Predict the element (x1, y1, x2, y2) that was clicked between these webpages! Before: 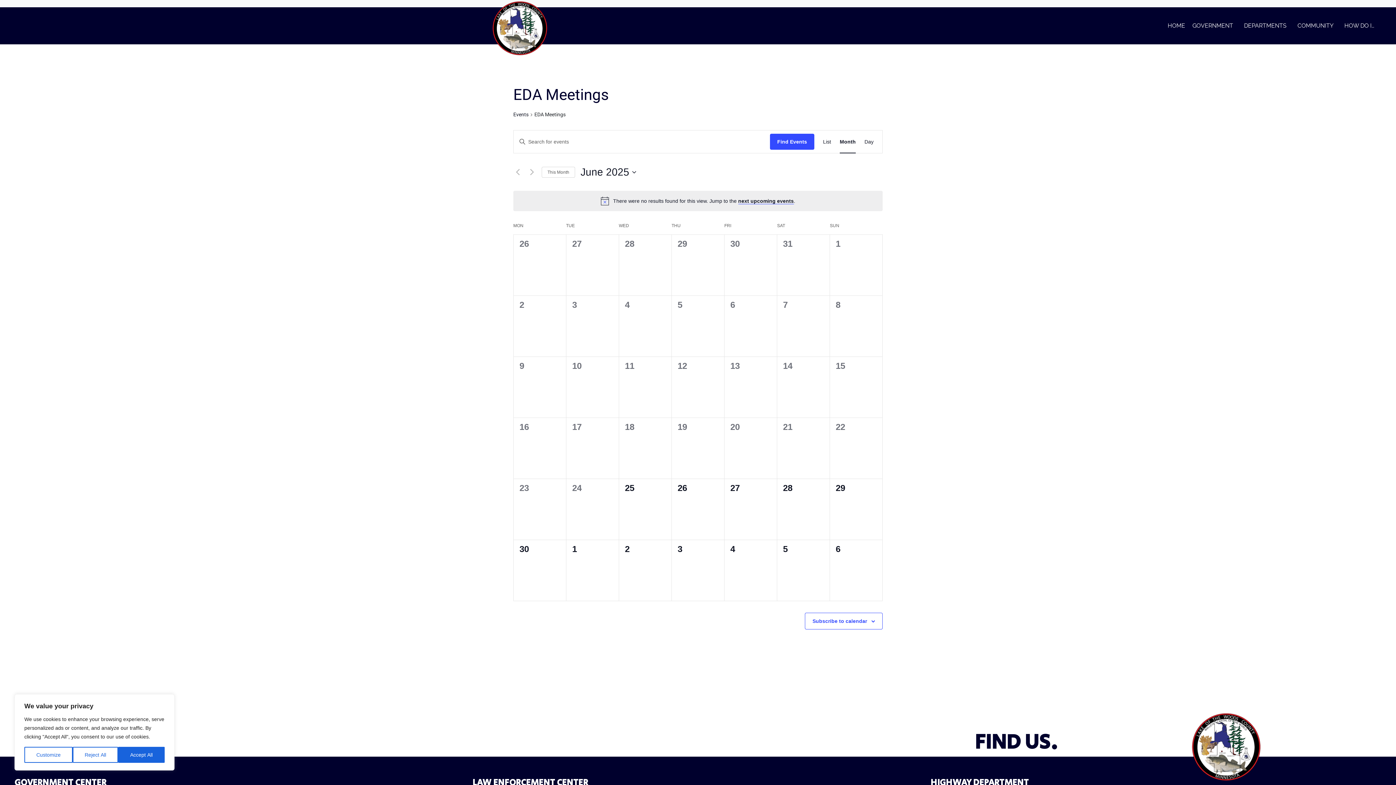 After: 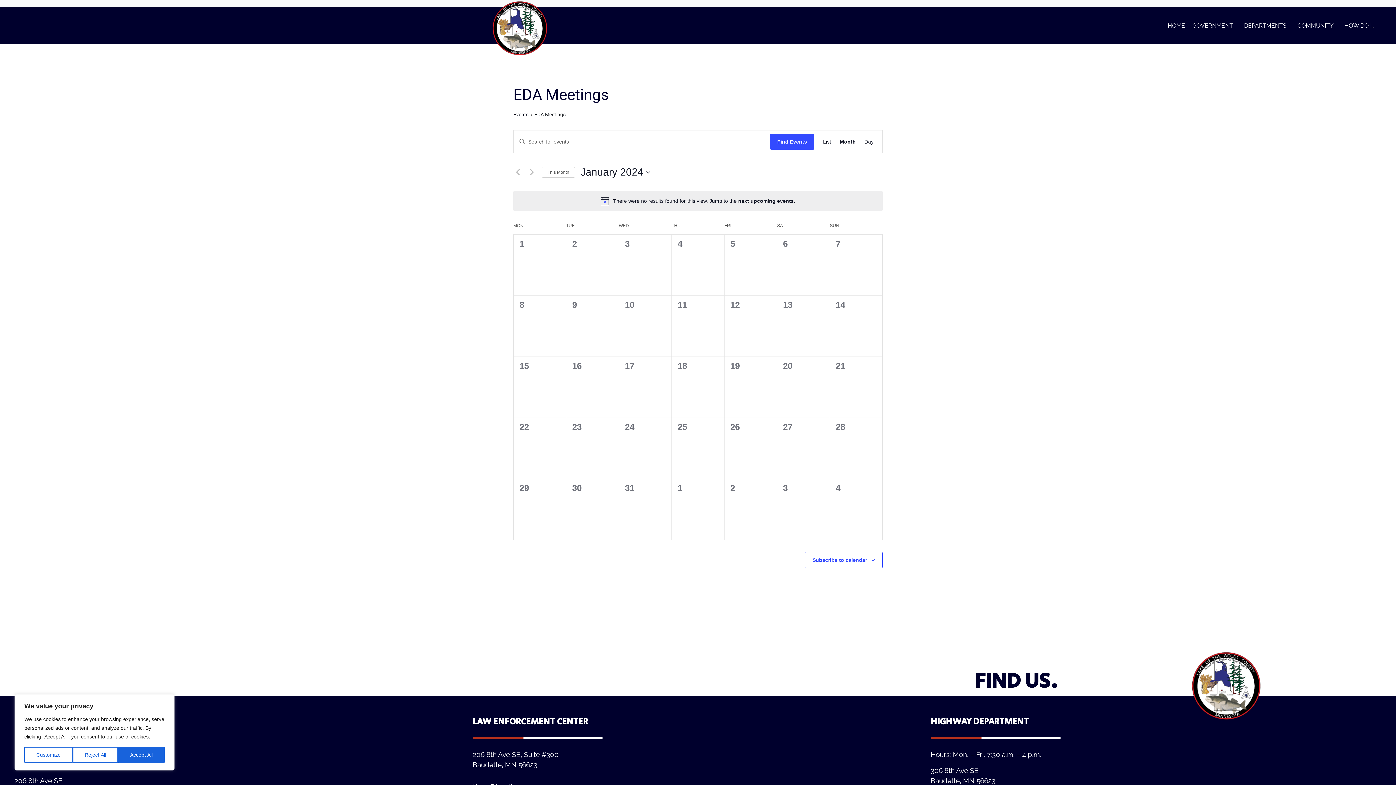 Action: label: next upcoming events bbox: (738, 198, 794, 204)